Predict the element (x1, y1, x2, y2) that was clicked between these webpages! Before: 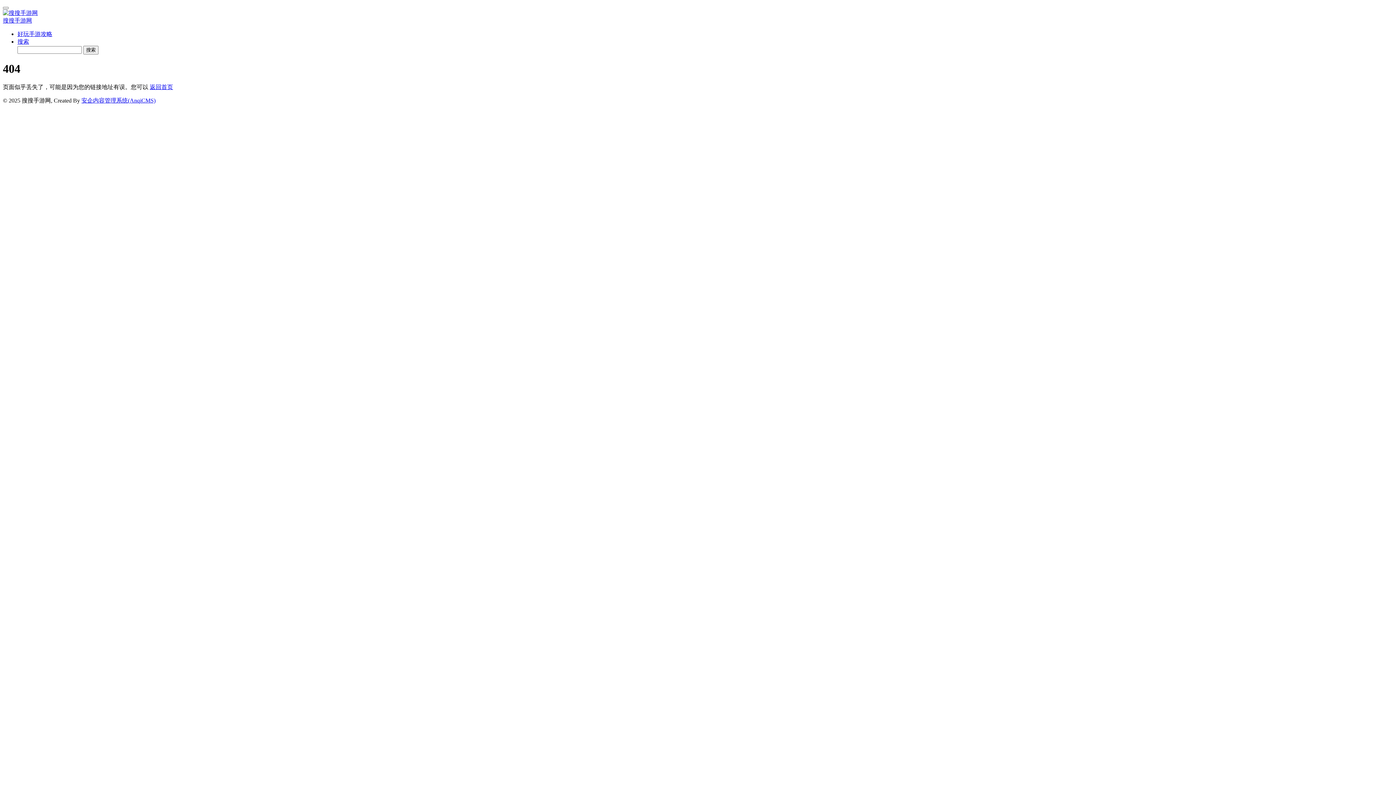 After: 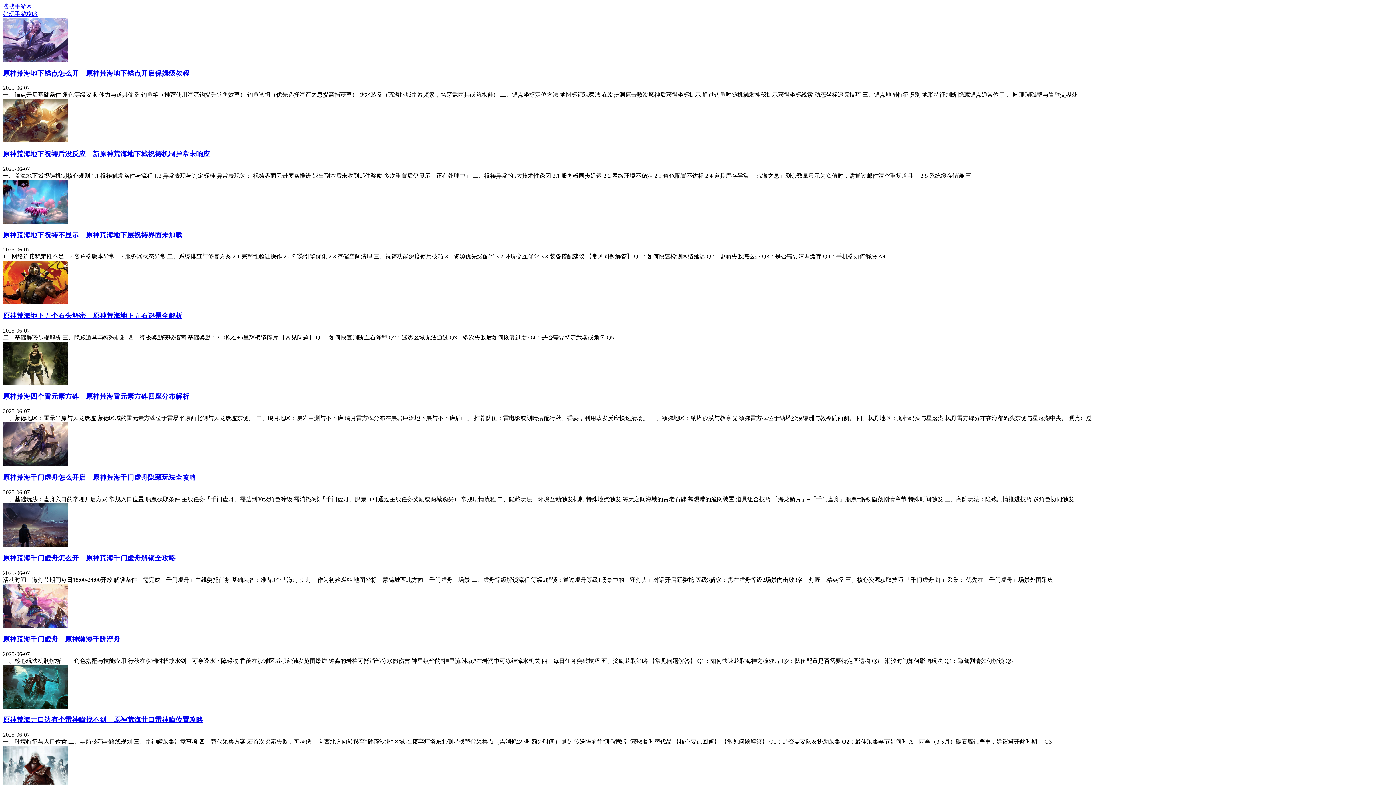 Action: label: 搜搜手游网 bbox: (2, 9, 1393, 24)